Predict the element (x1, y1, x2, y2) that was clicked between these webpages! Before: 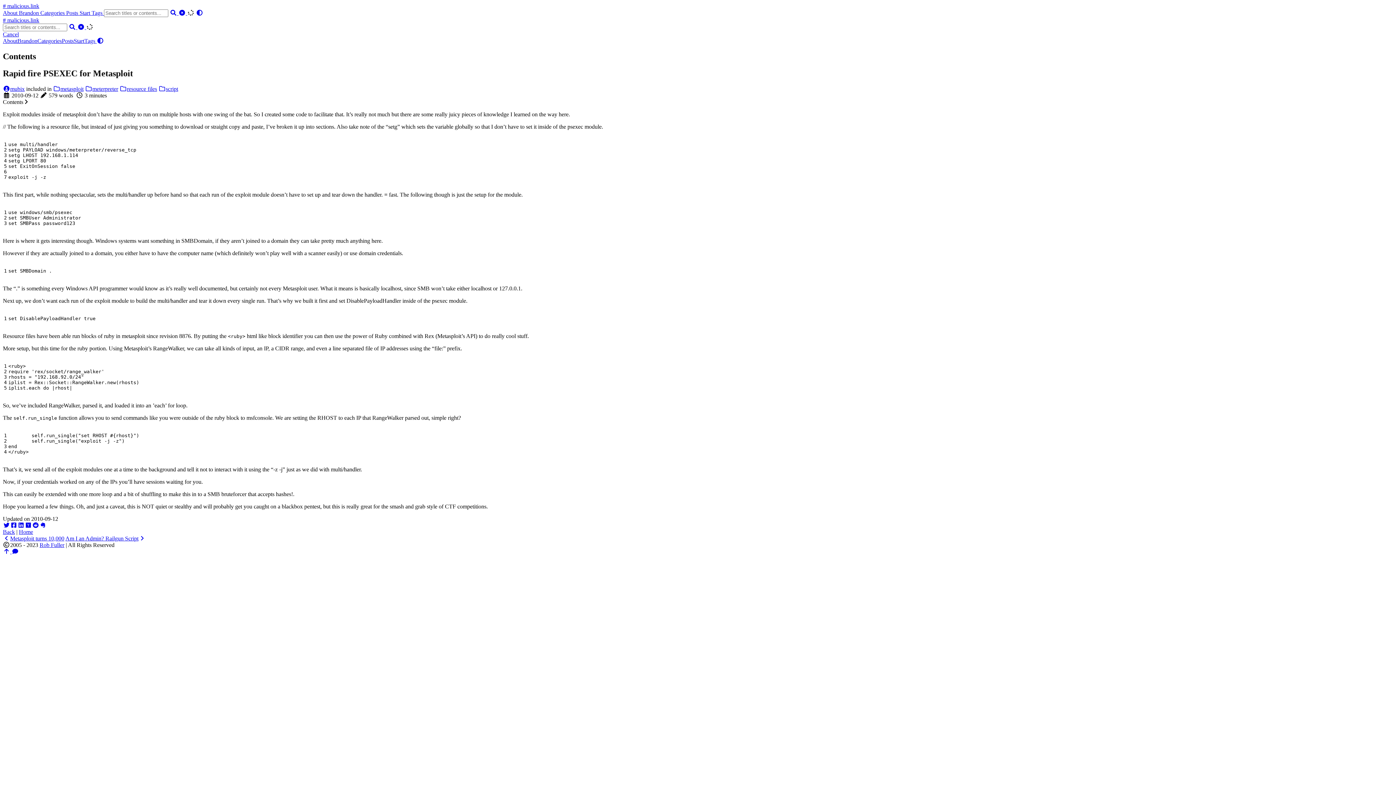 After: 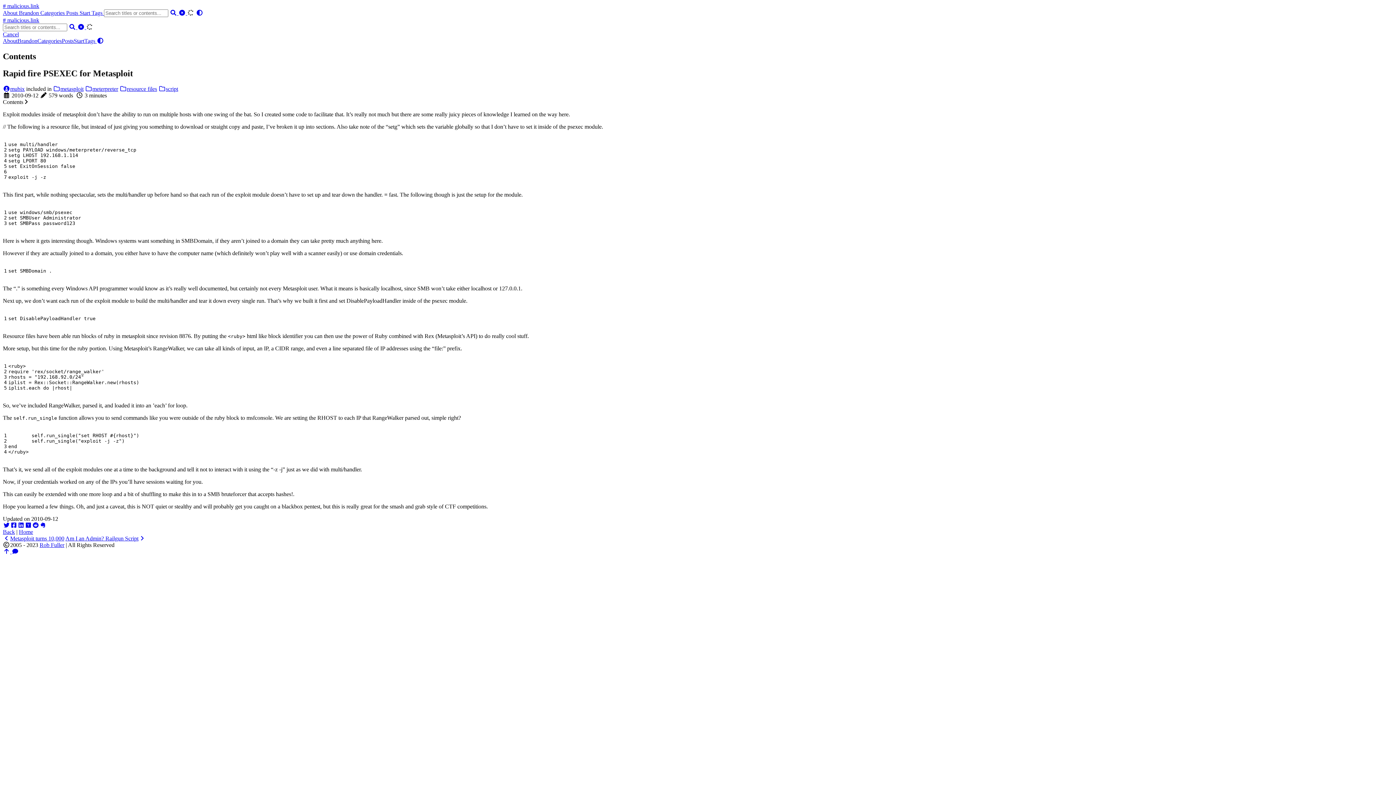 Action: bbox: (10, 522, 17, 528)